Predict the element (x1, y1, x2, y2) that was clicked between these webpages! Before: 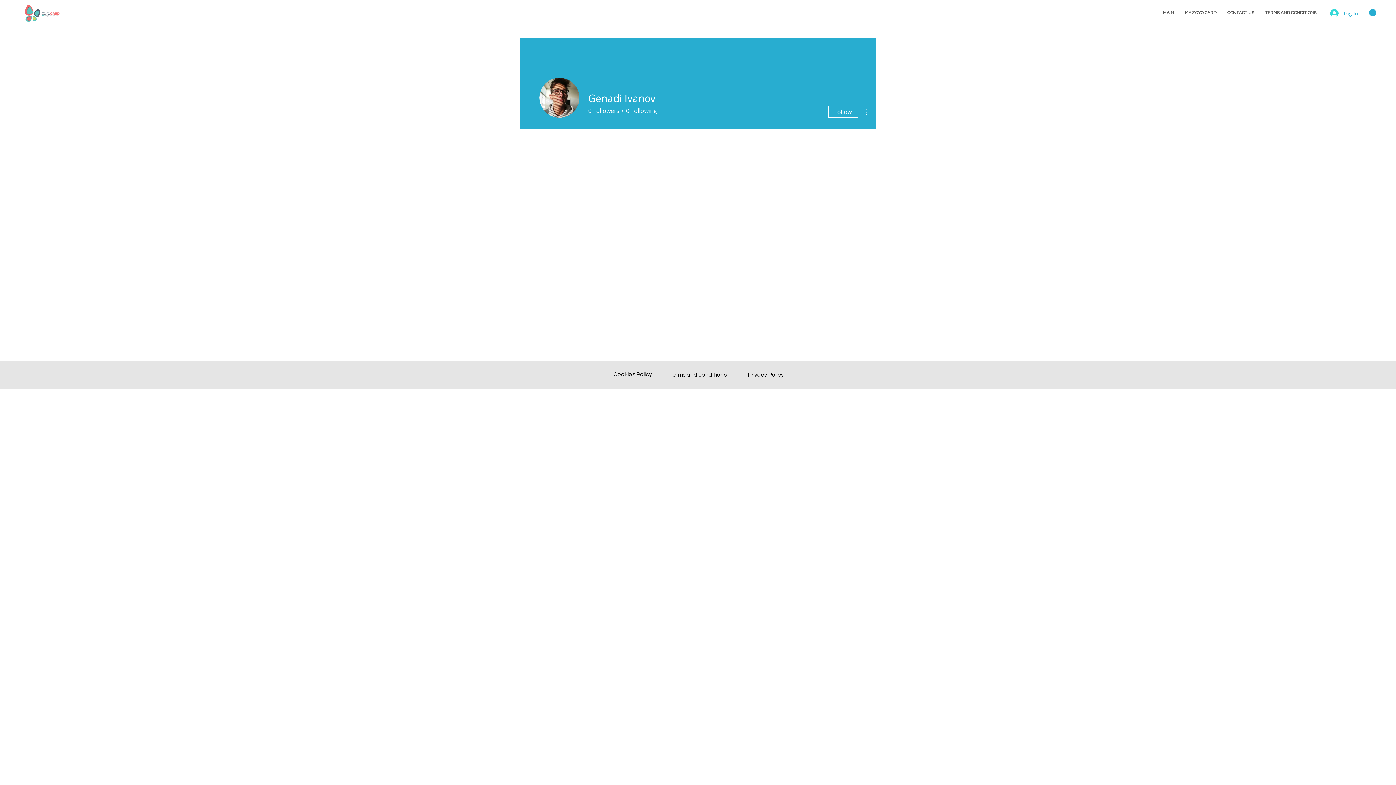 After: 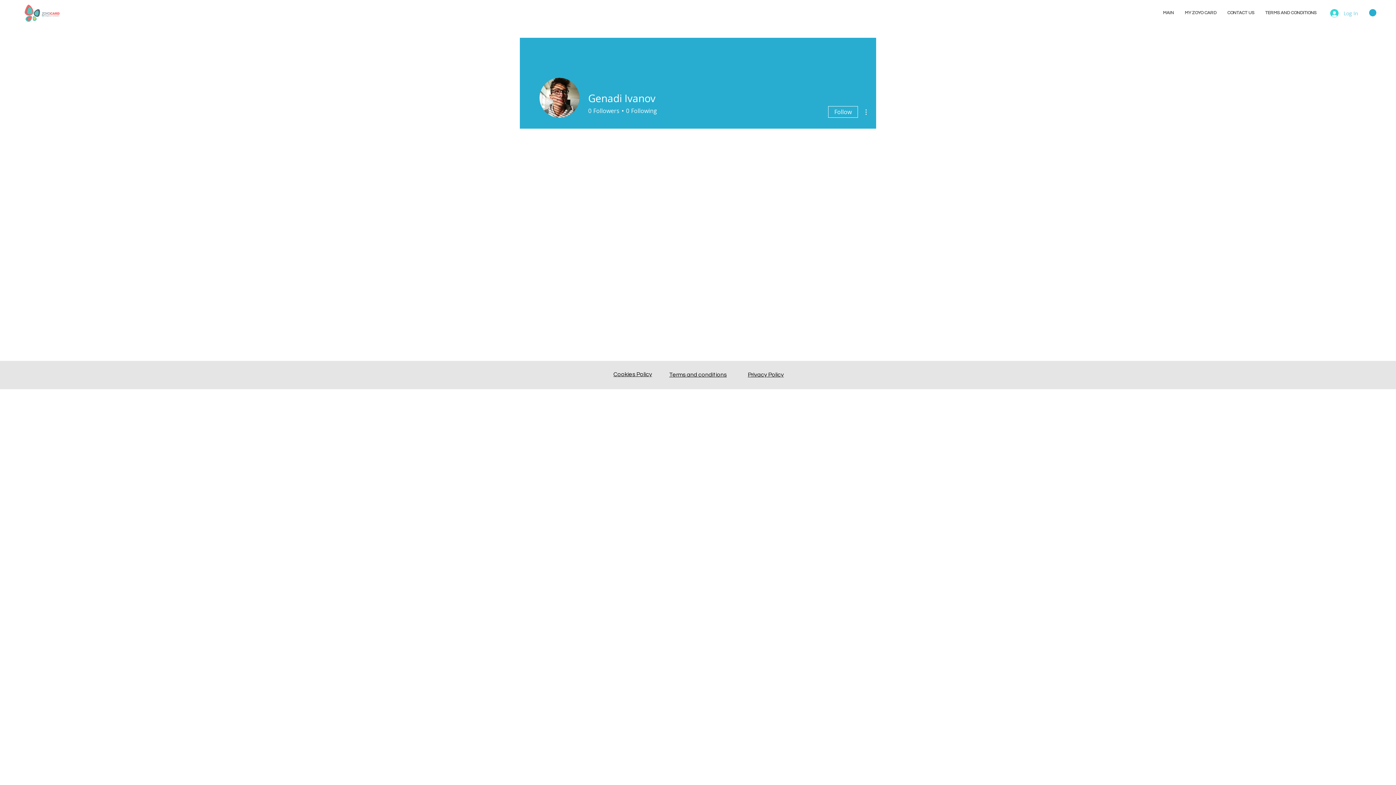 Action: bbox: (1325, 6, 1363, 19) label: Log In